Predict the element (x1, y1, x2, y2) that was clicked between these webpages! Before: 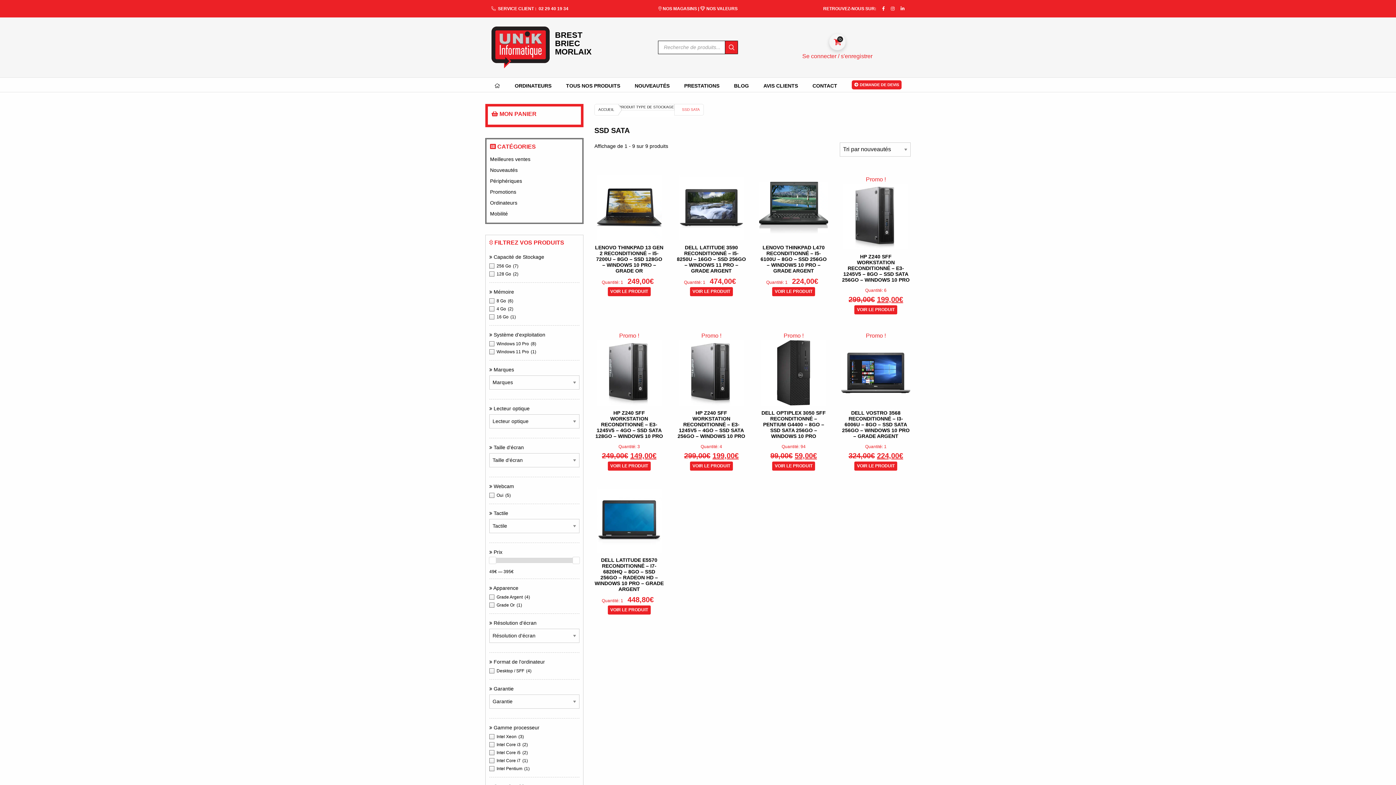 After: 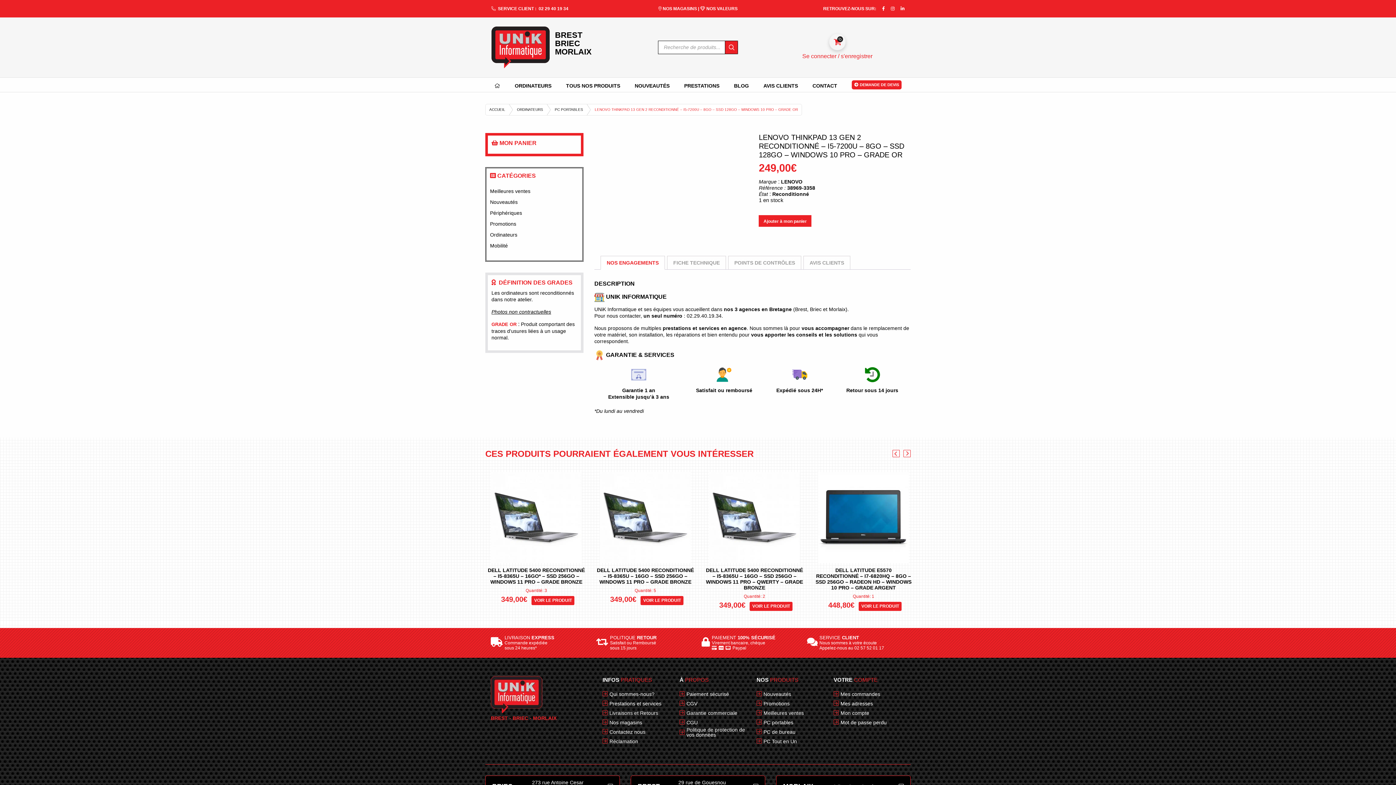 Action: label: VOIR LE PRODUIT bbox: (607, 287, 650, 296)